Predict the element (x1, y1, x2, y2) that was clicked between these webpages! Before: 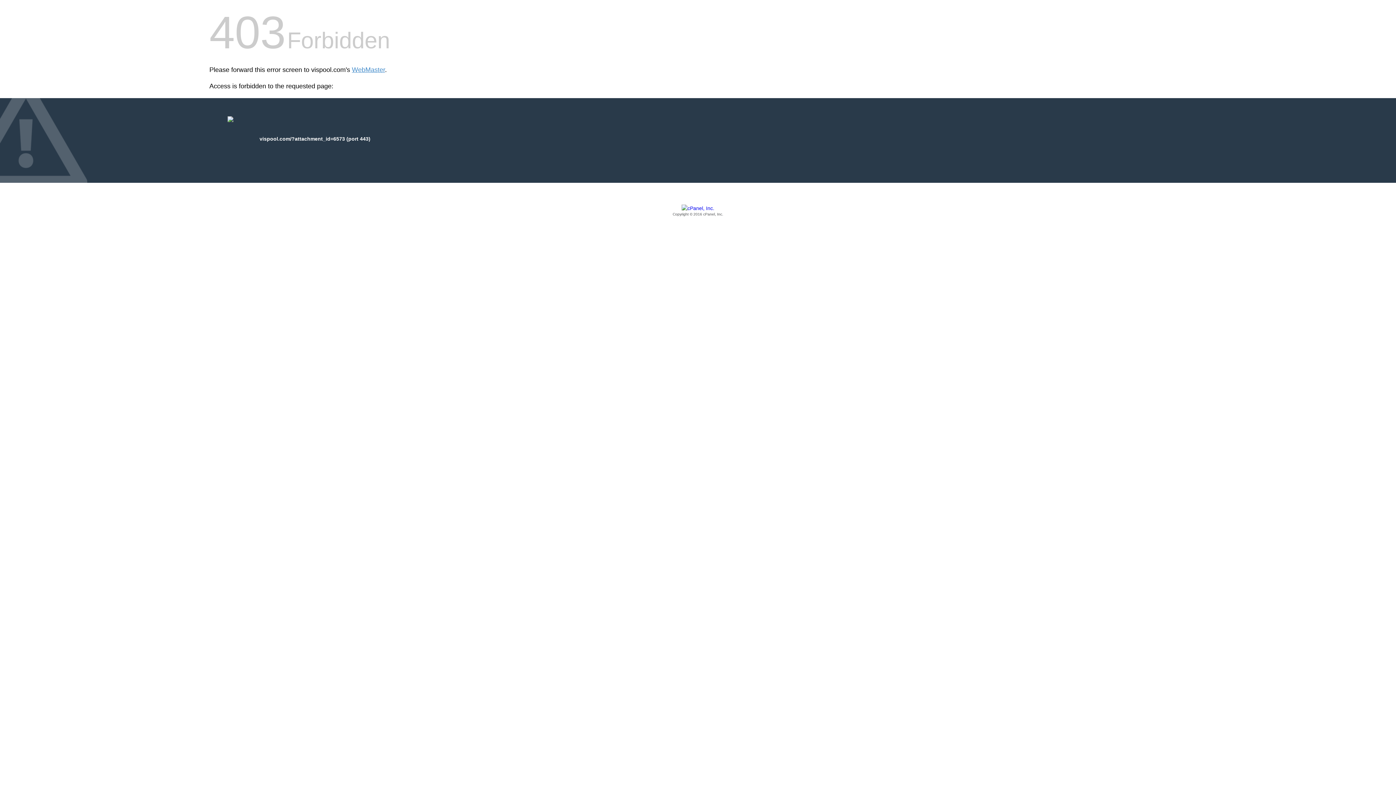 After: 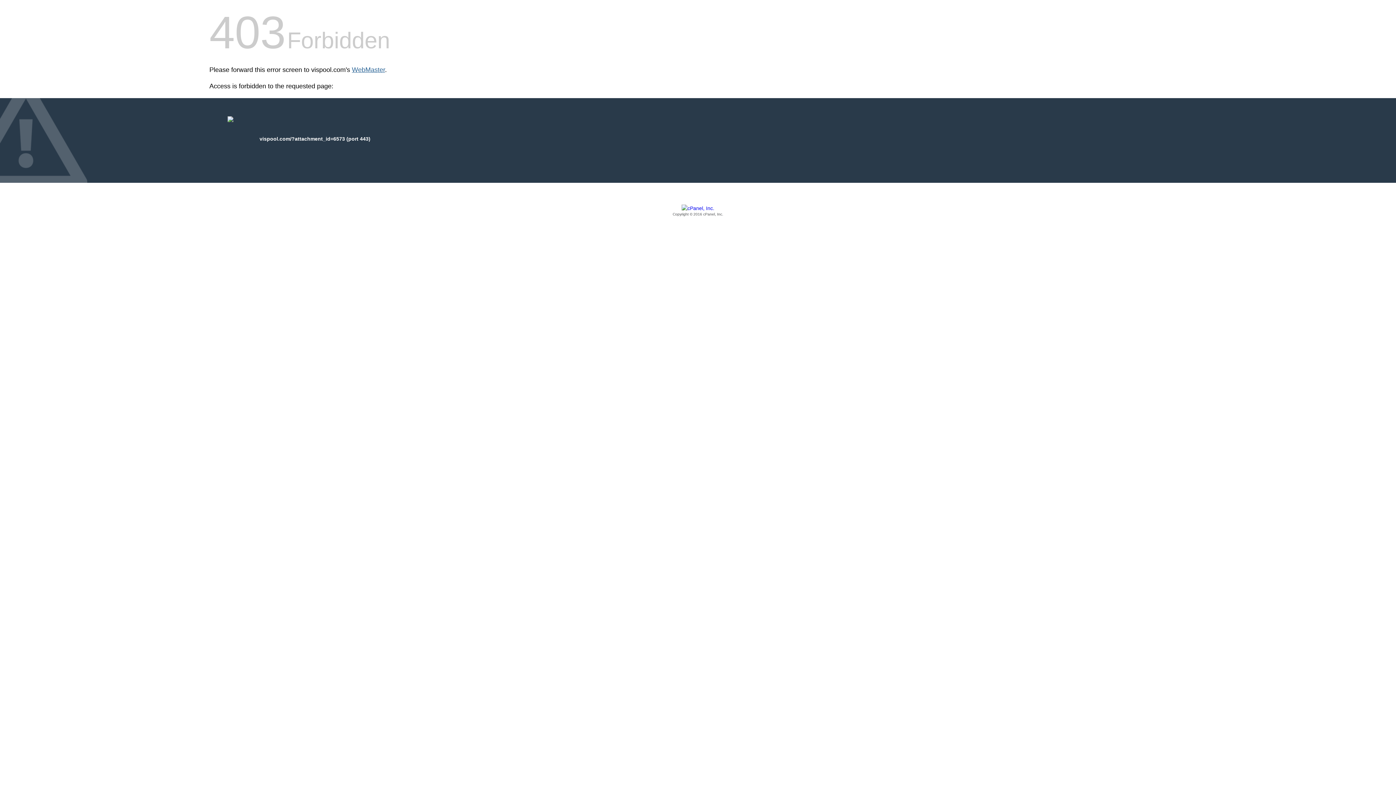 Action: bbox: (352, 66, 385, 73) label: WebMaster